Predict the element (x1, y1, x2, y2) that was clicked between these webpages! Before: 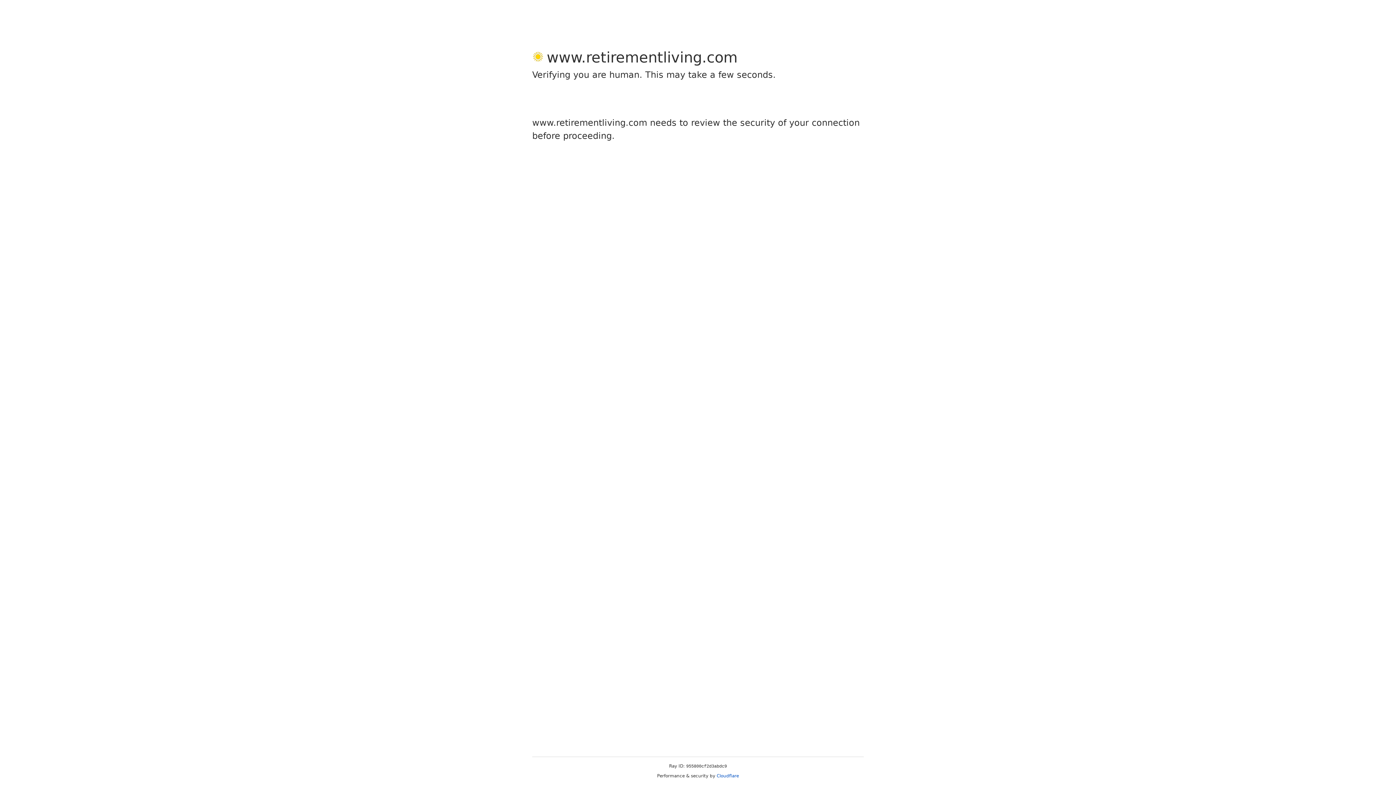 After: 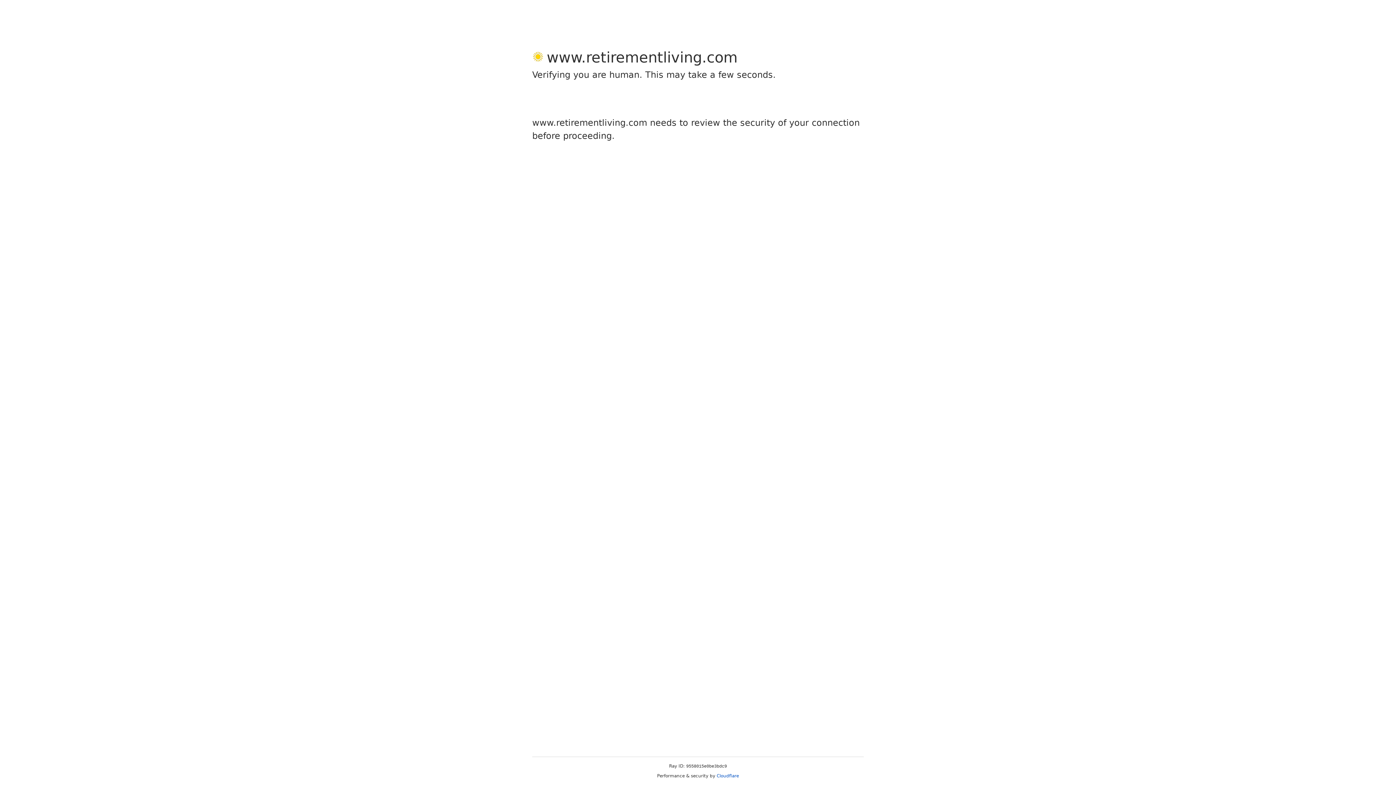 Action: label: Cloudflare bbox: (716, 773, 739, 778)